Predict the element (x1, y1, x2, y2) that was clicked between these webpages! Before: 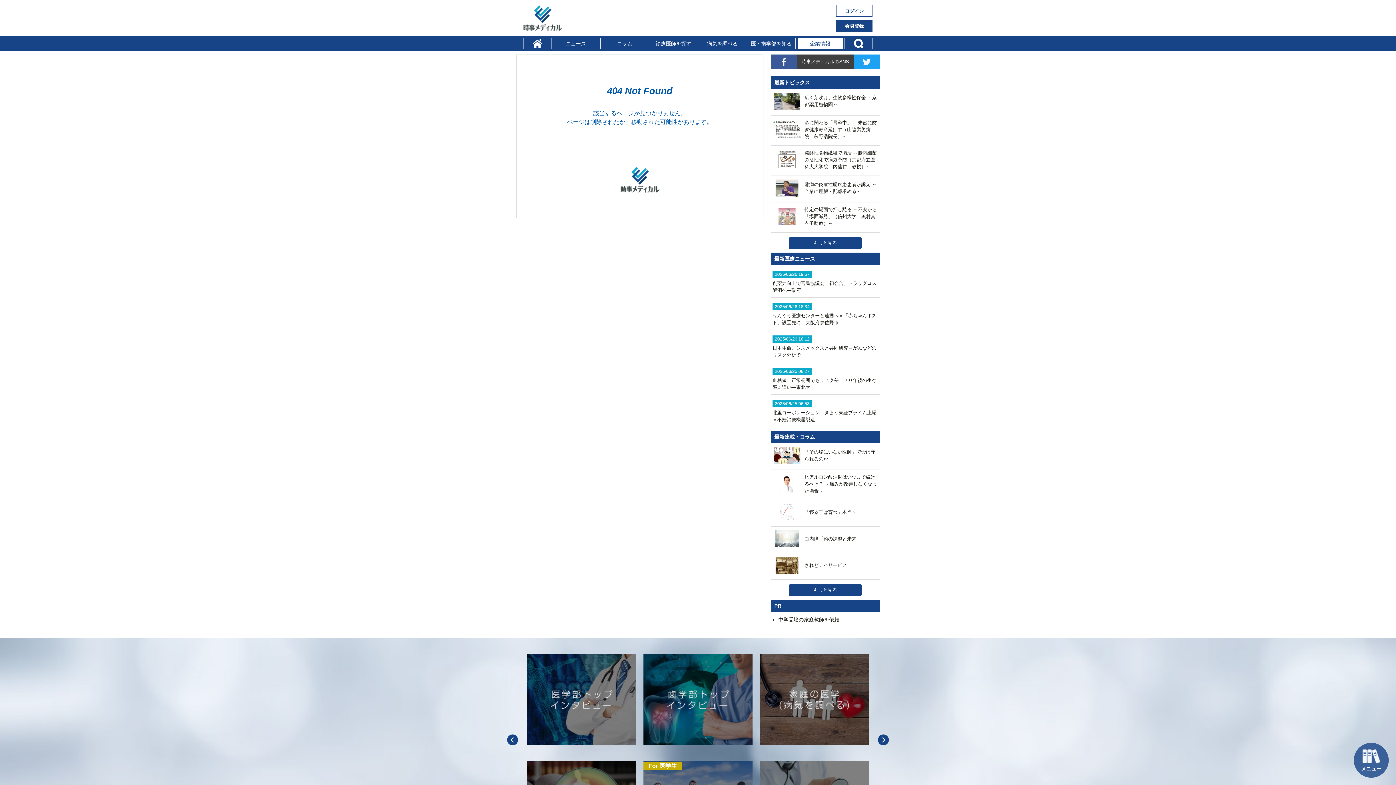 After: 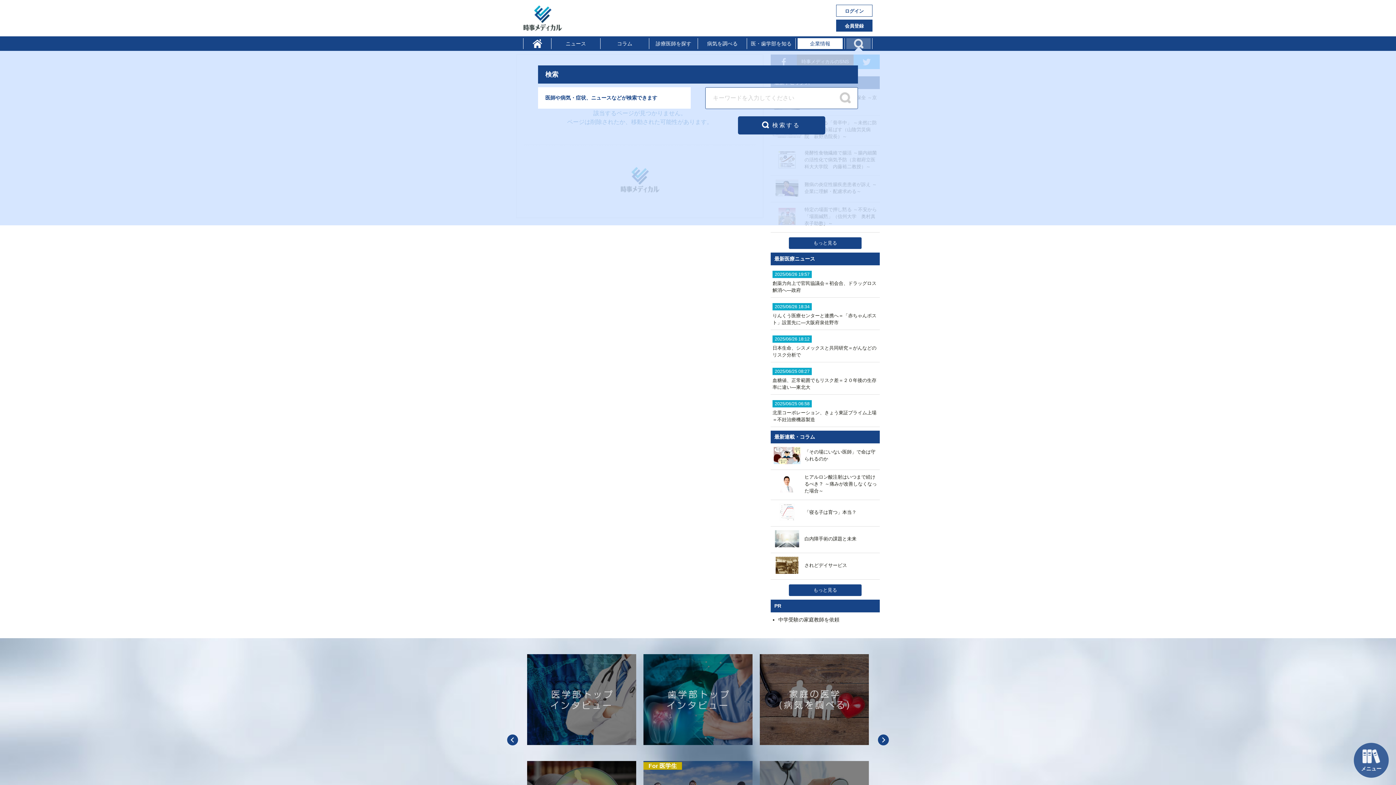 Action: bbox: (846, 38, 870, 49)